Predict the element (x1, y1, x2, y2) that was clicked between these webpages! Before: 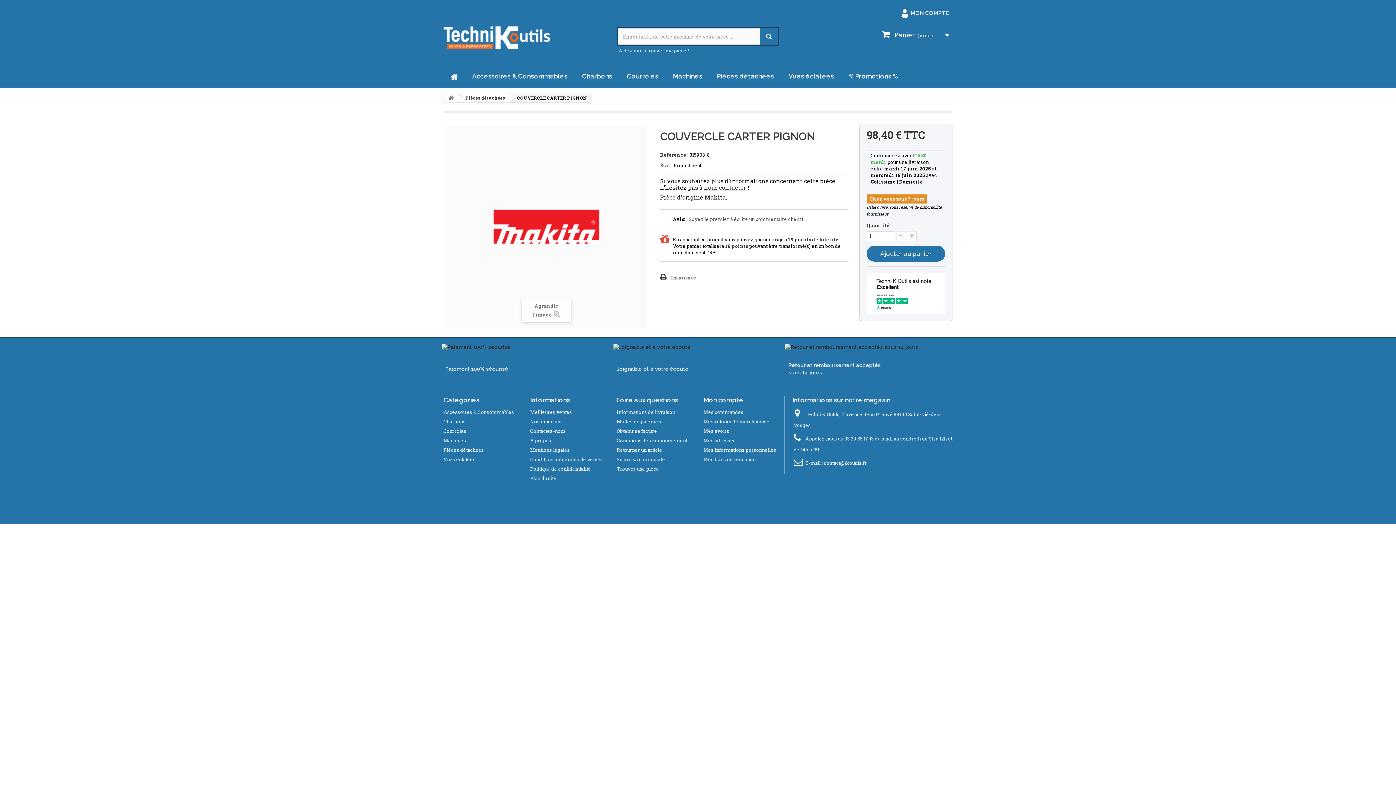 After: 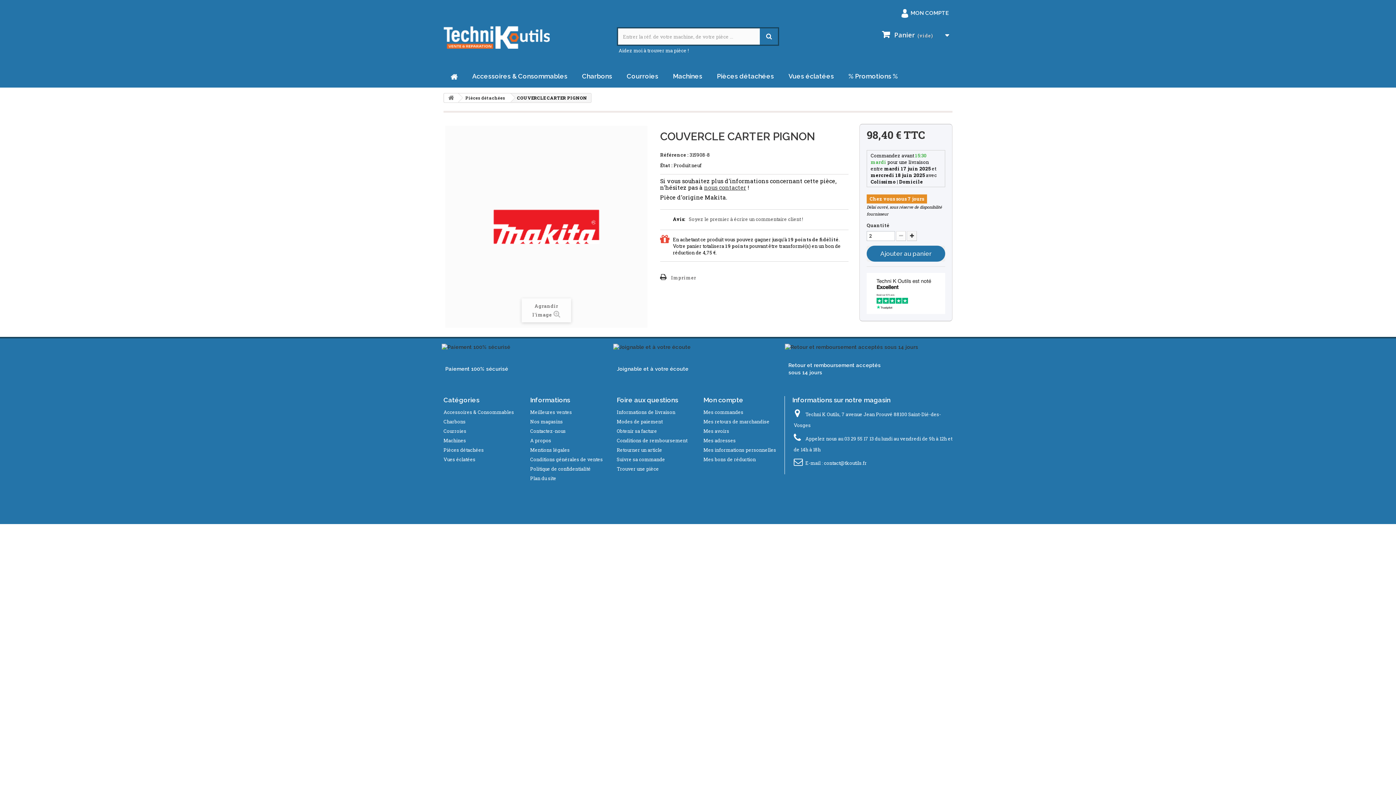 Action: bbox: (907, 231, 917, 241)